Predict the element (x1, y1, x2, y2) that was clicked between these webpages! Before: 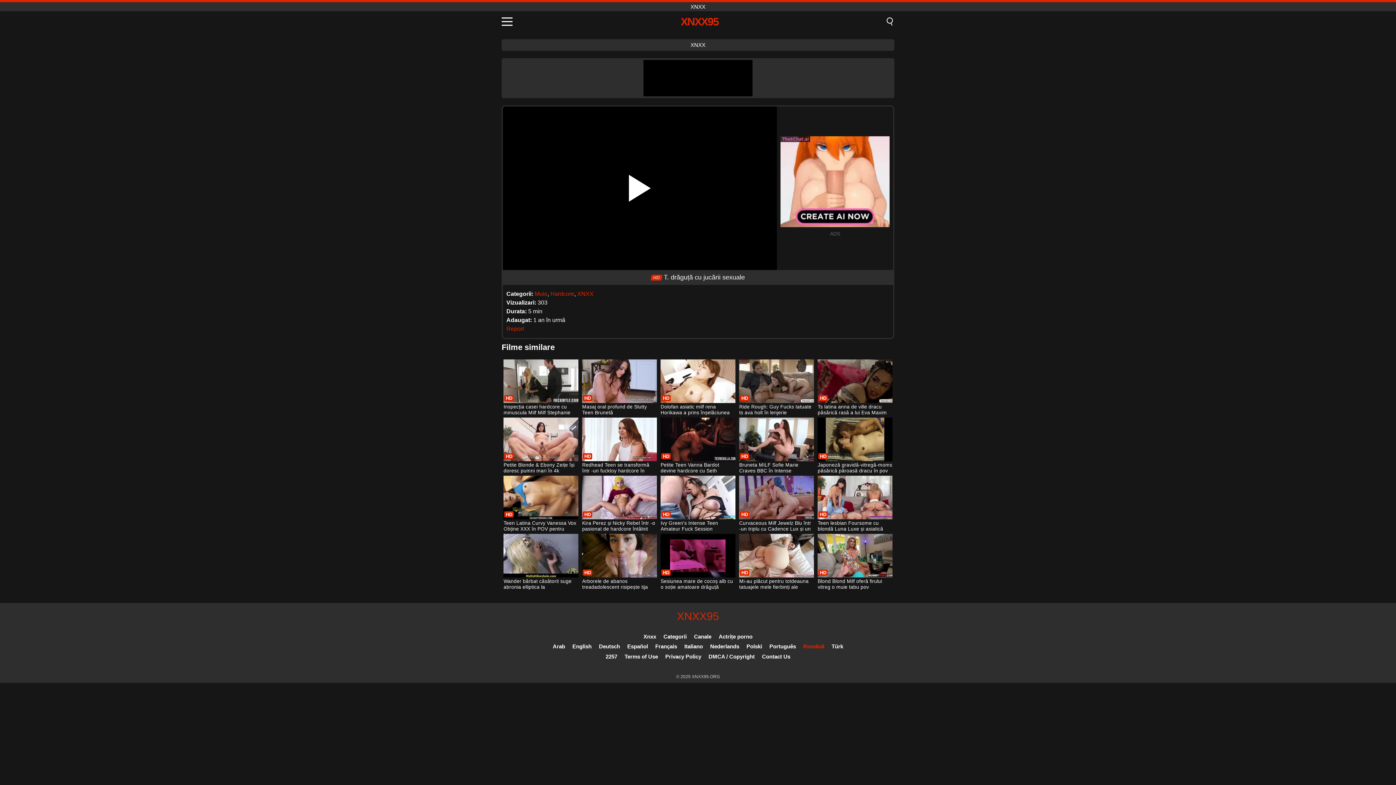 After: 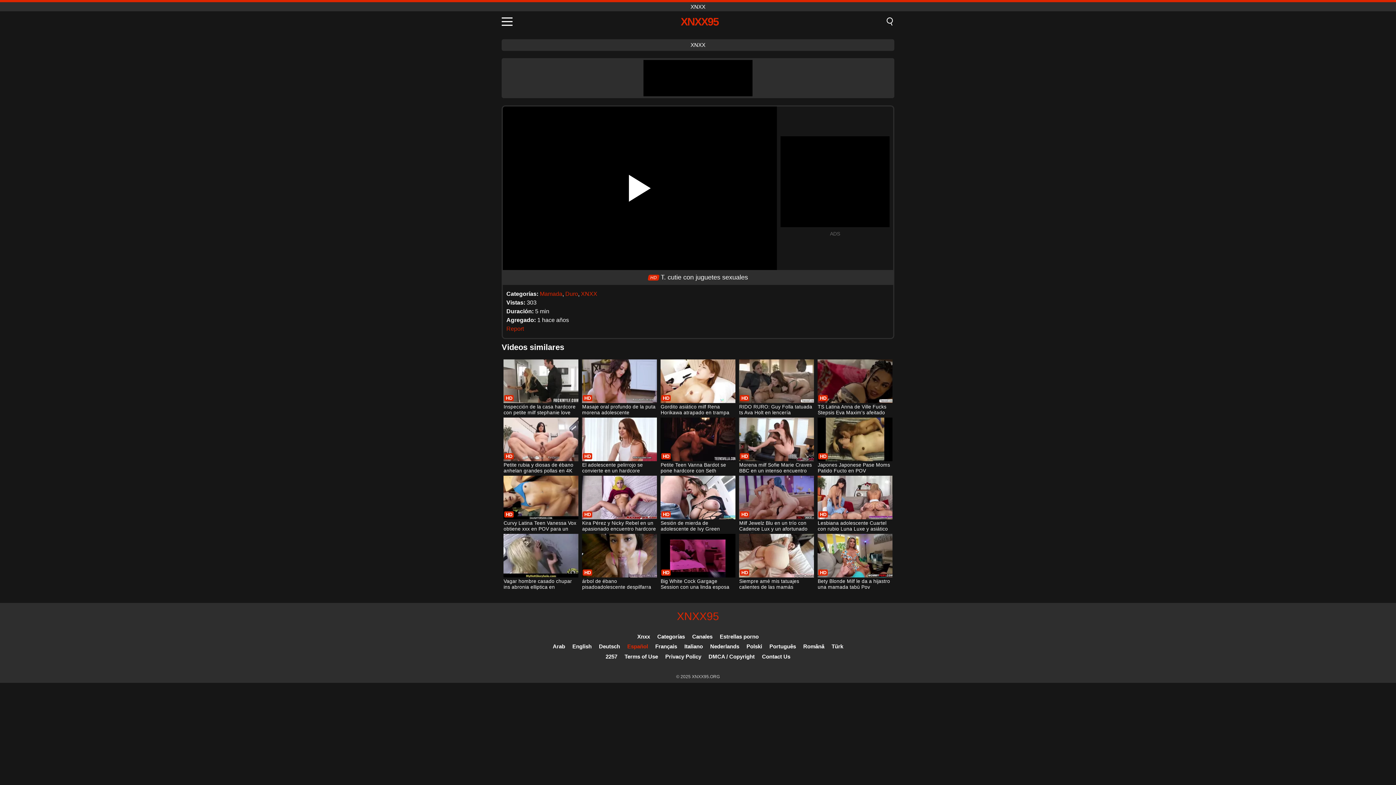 Action: label: Español bbox: (627, 643, 648, 649)